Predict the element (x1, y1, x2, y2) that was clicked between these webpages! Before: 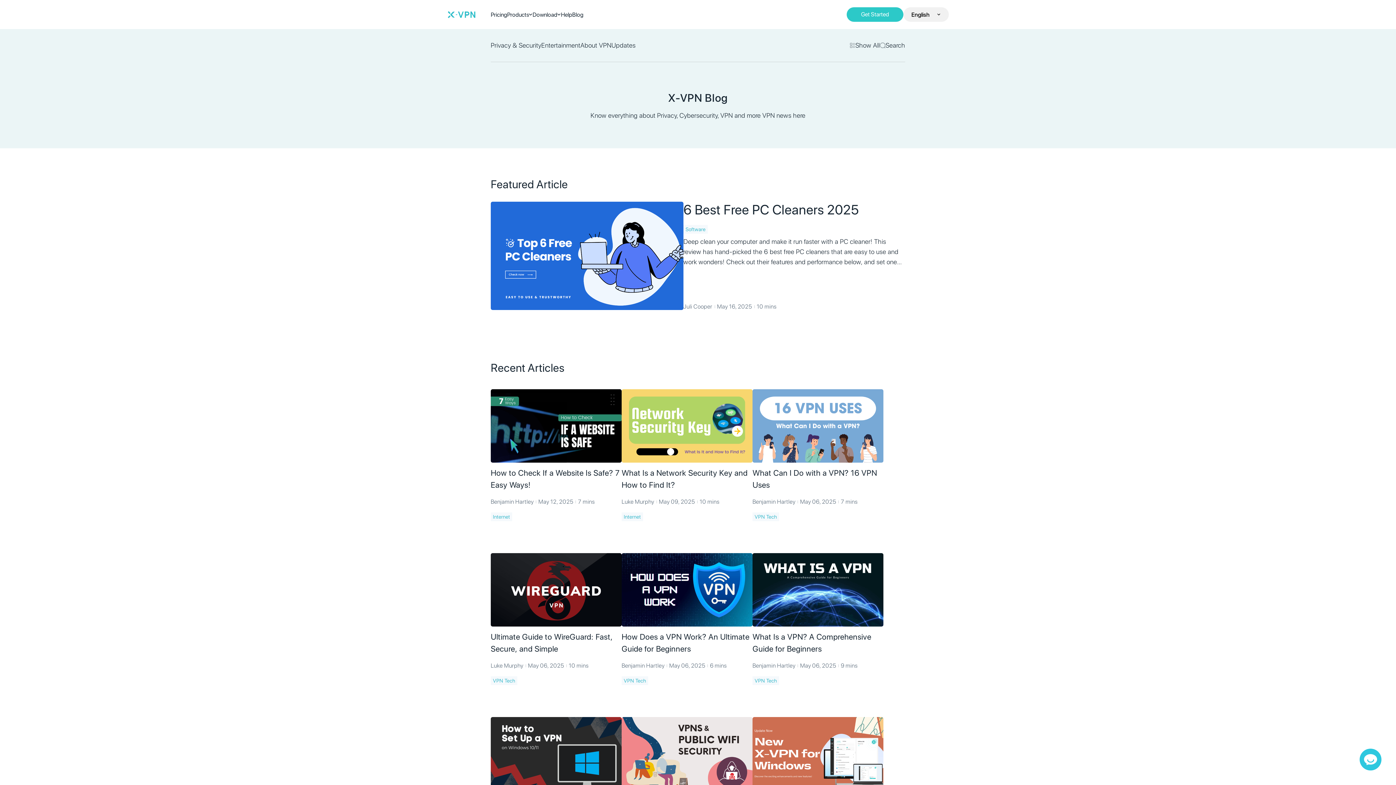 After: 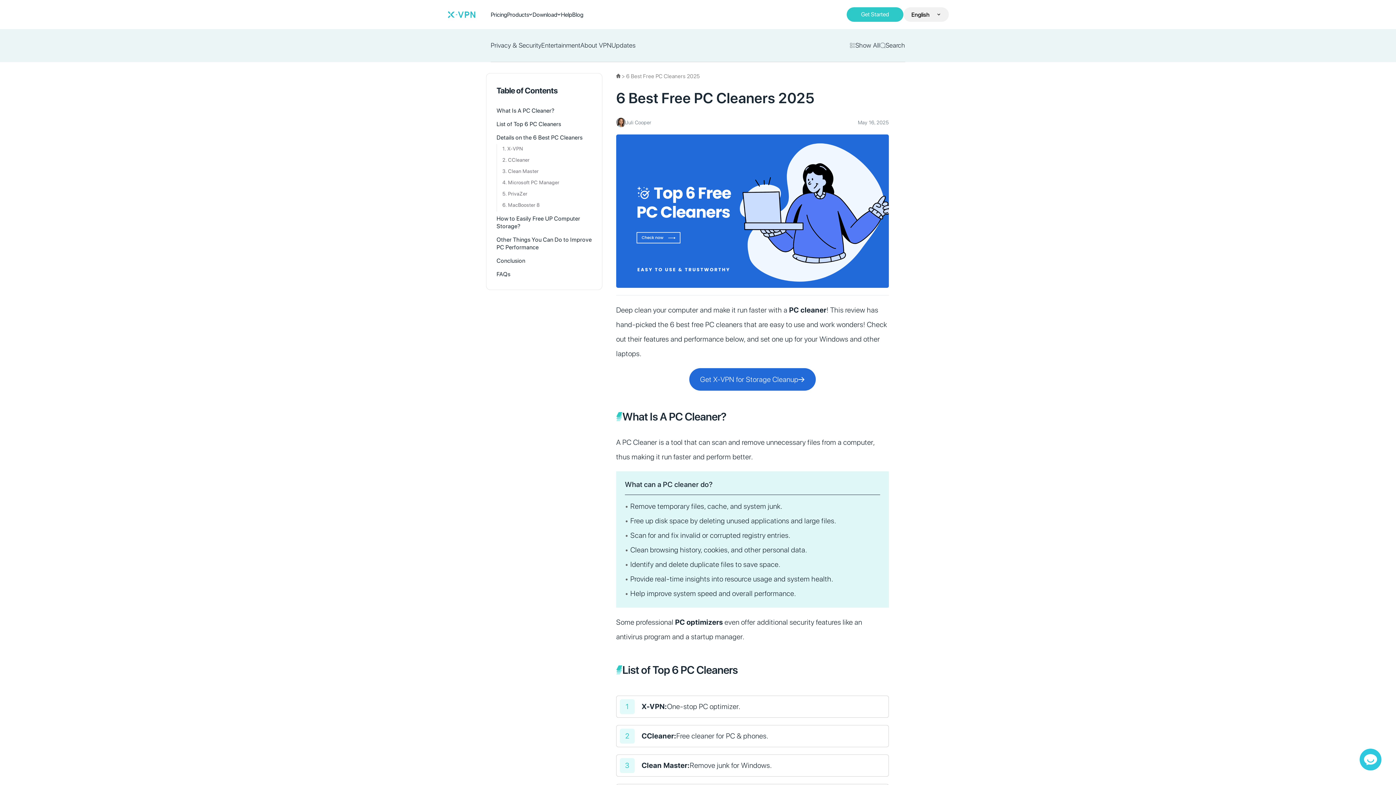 Action: bbox: (490, 201, 683, 310)